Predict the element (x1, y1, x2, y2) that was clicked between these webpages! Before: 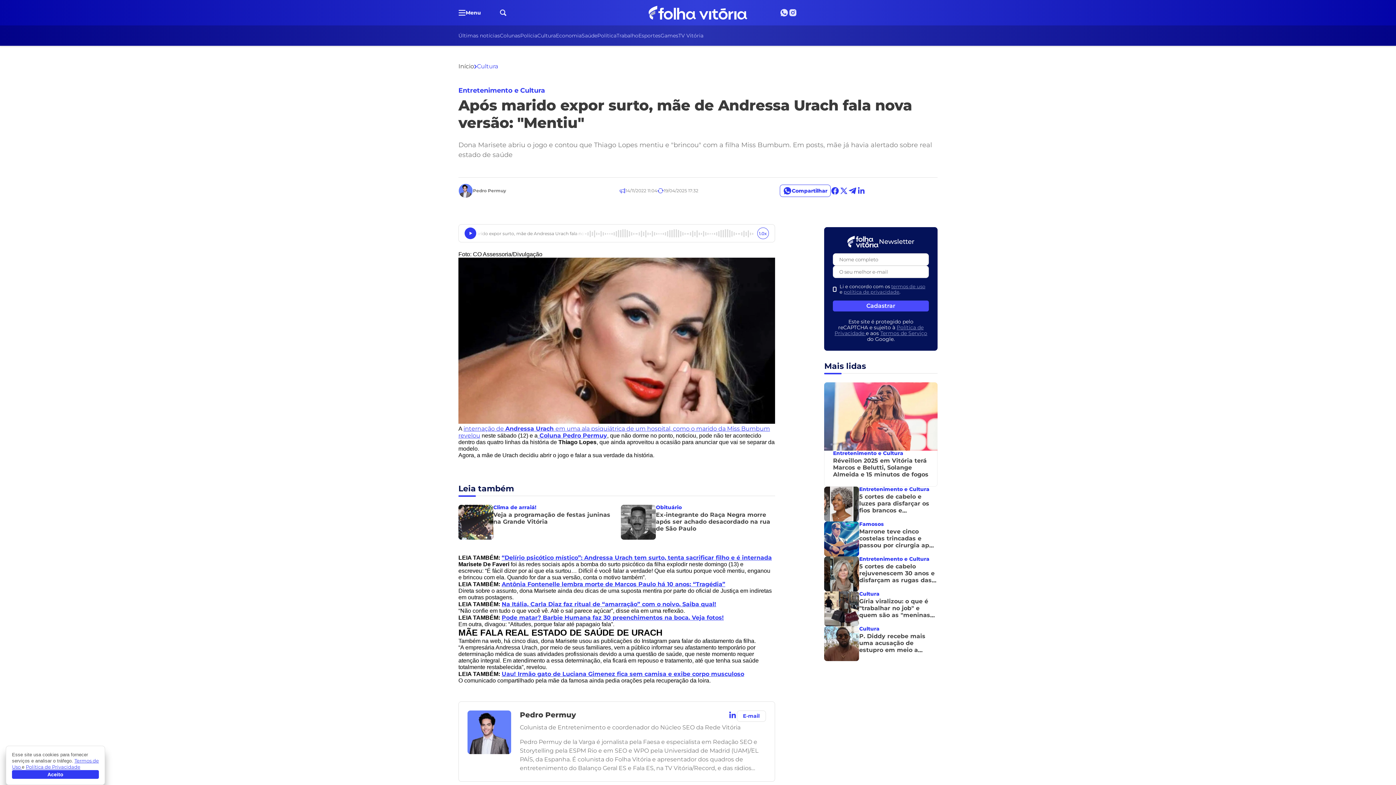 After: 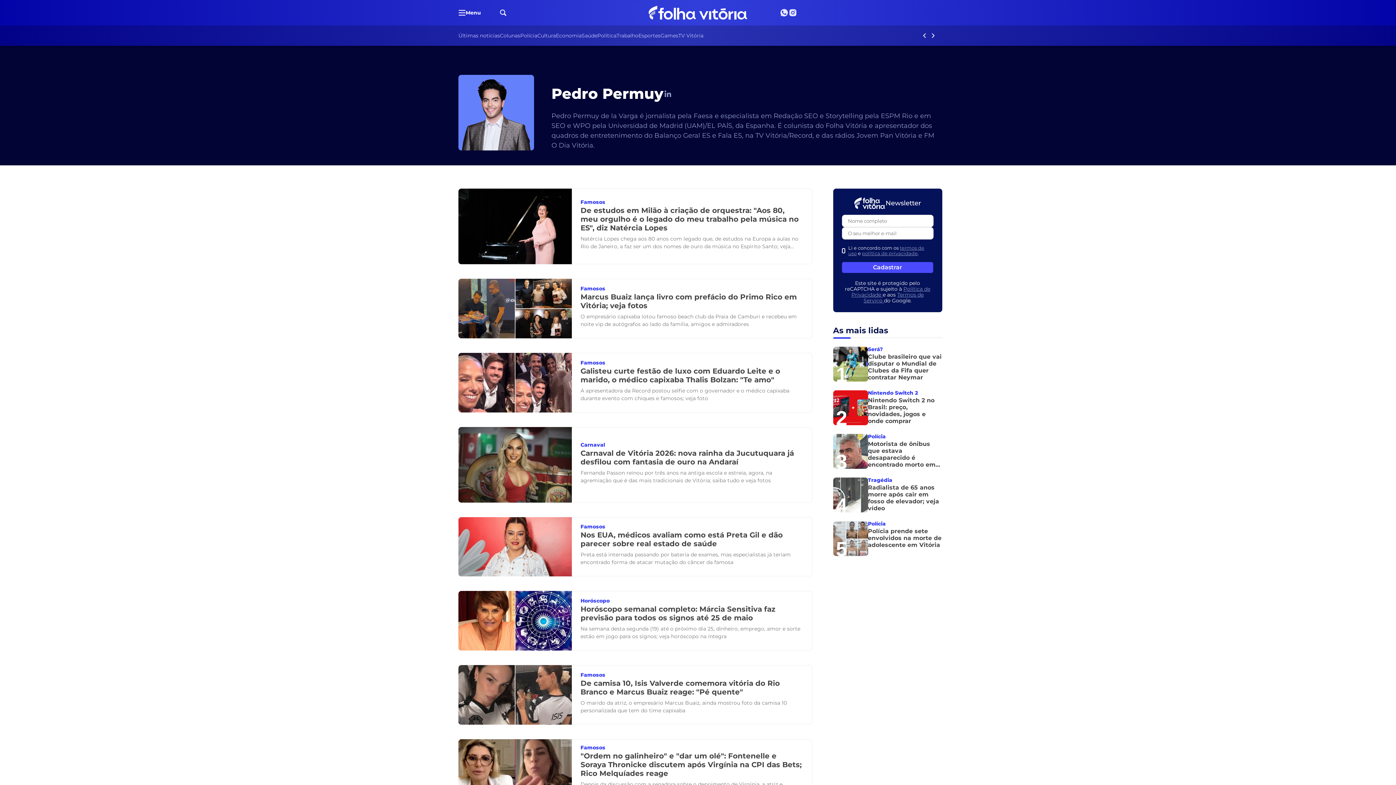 Action: bbox: (473, 188, 506, 193) label: Pedro Permuy